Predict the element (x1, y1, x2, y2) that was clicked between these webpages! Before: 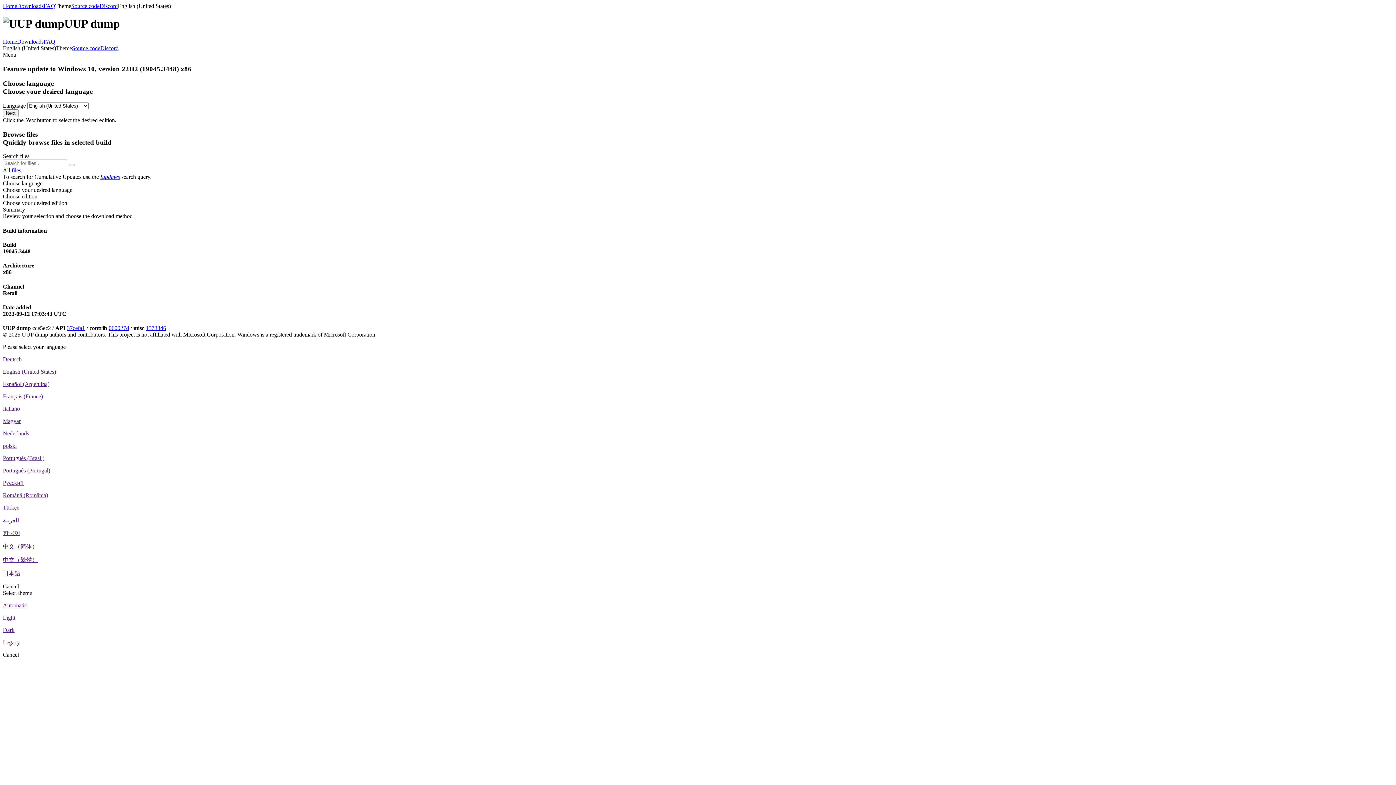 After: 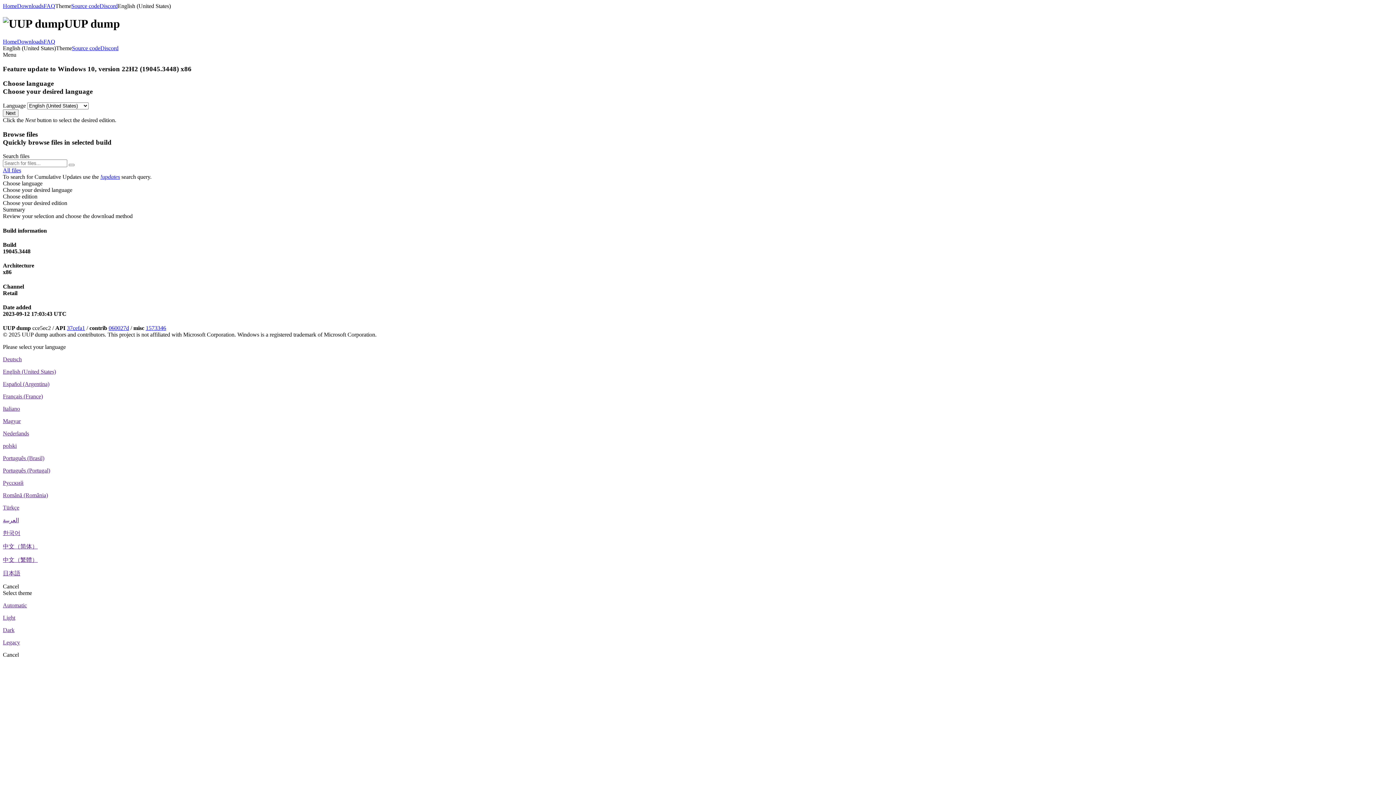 Action: label: Italiano bbox: (2, 405, 20, 412)